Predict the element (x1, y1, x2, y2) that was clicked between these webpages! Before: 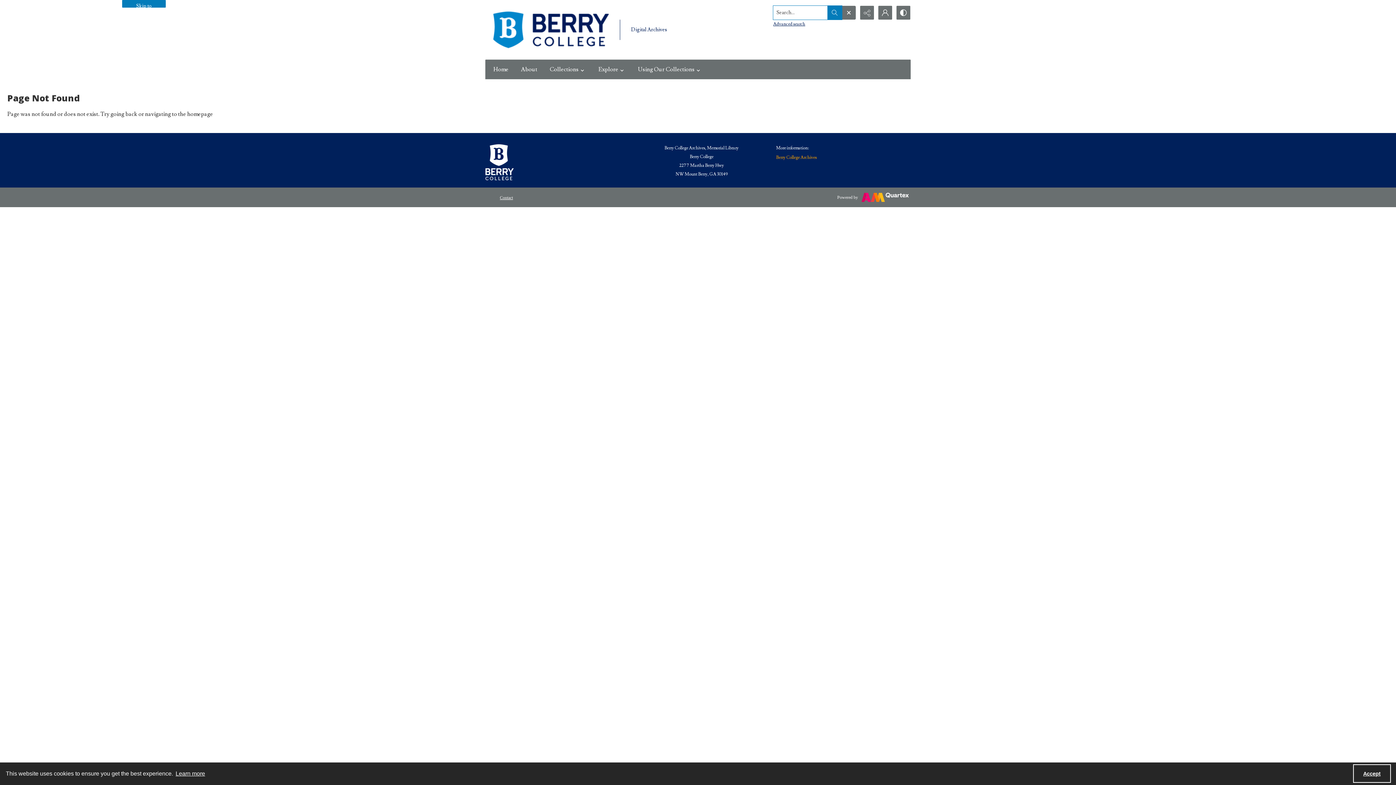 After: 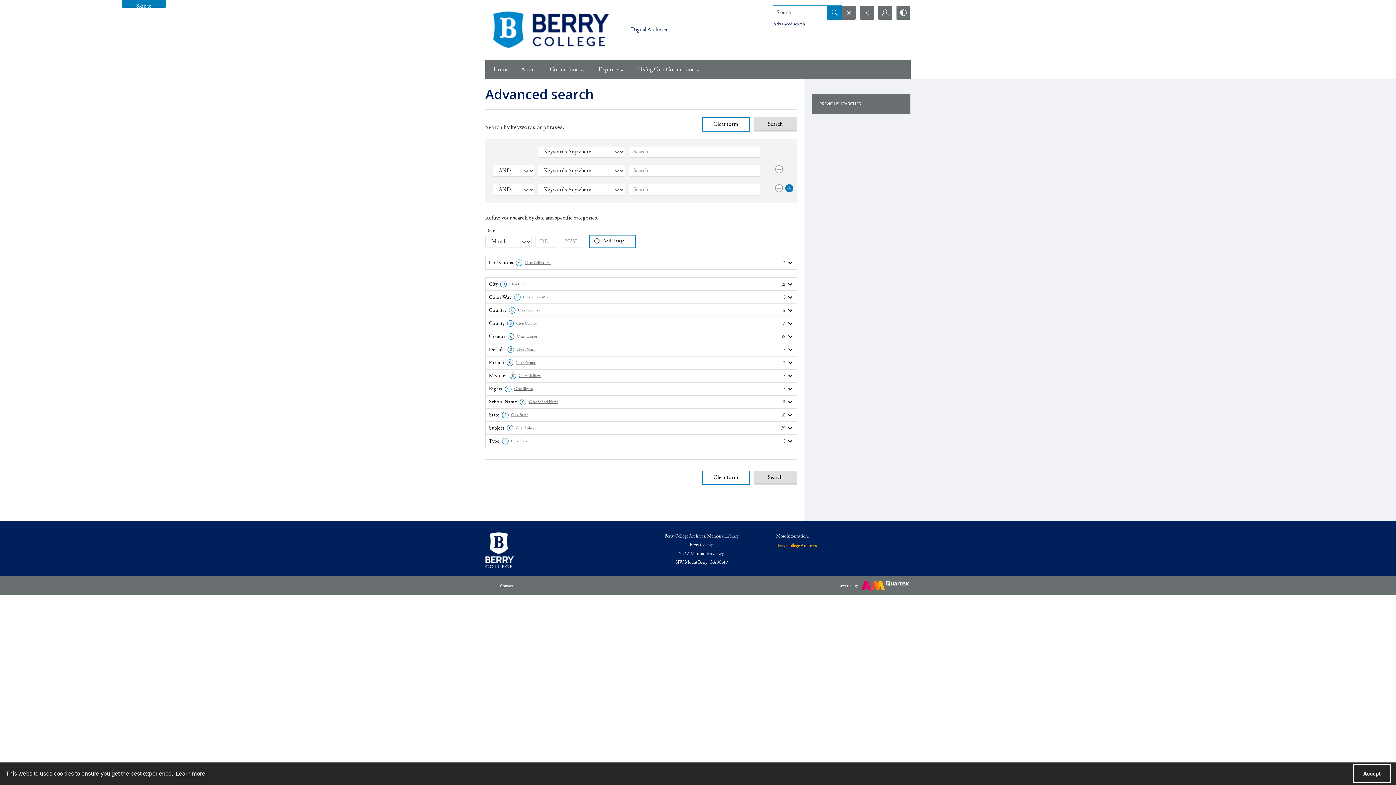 Action: label: Advanced search bbox: (773, 21, 805, 27)